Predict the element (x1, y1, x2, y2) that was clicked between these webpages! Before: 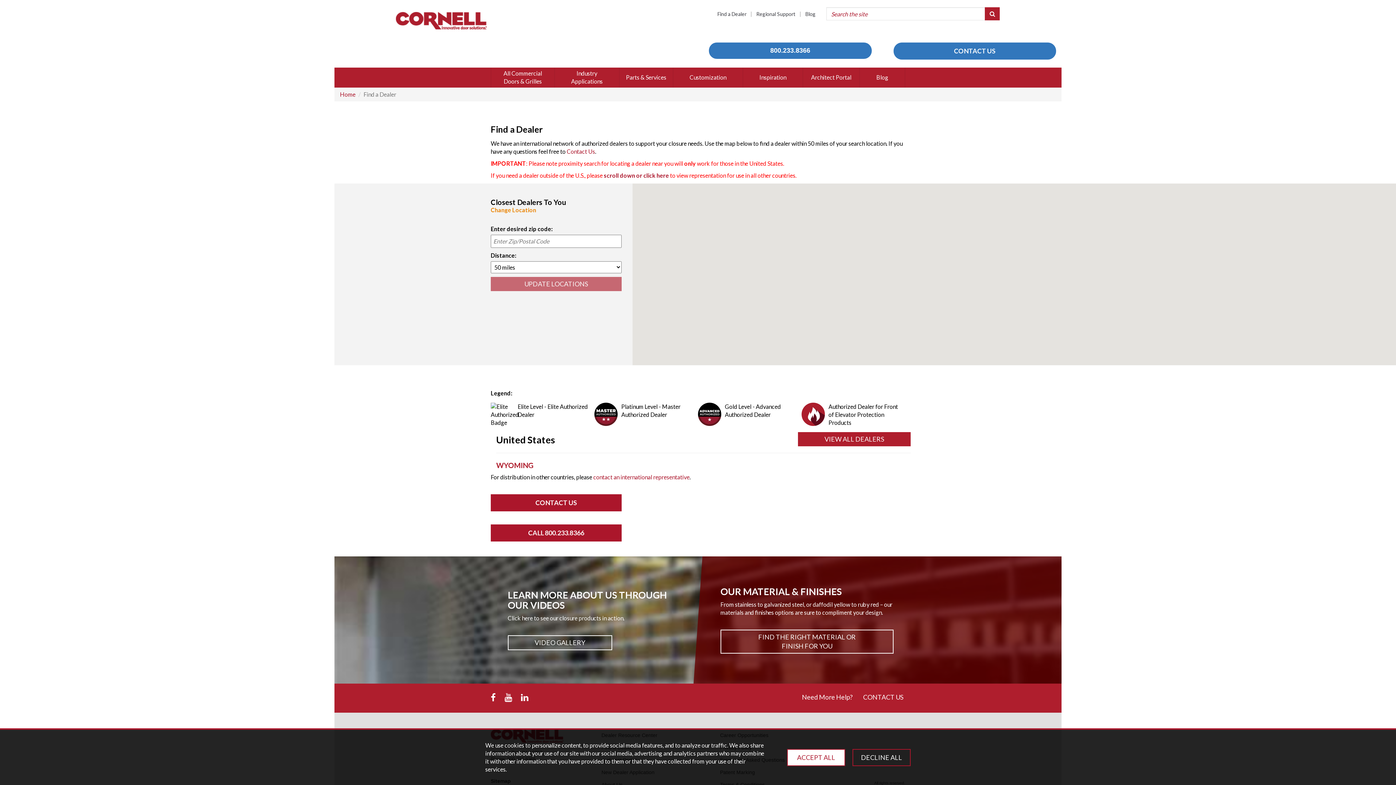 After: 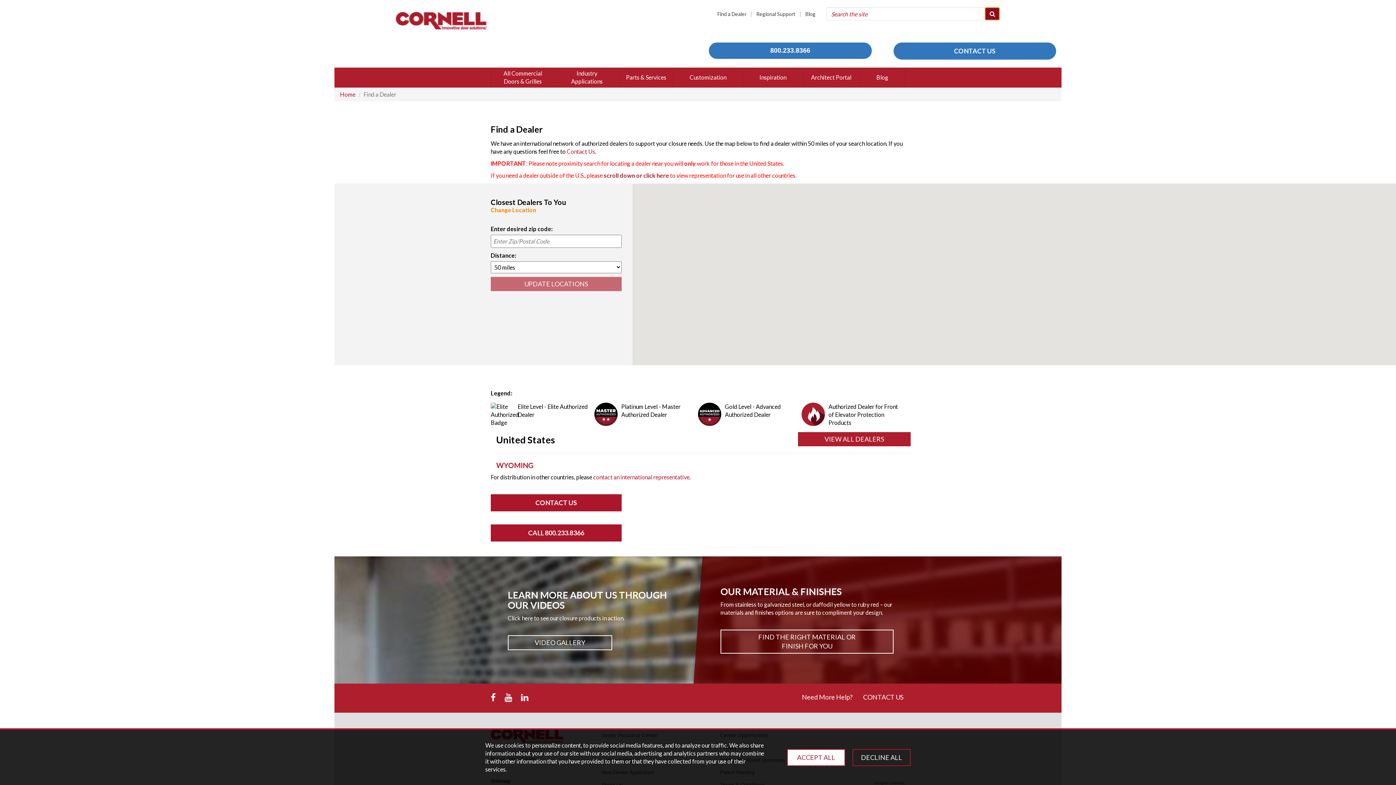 Action: bbox: (985, 7, 1000, 20)